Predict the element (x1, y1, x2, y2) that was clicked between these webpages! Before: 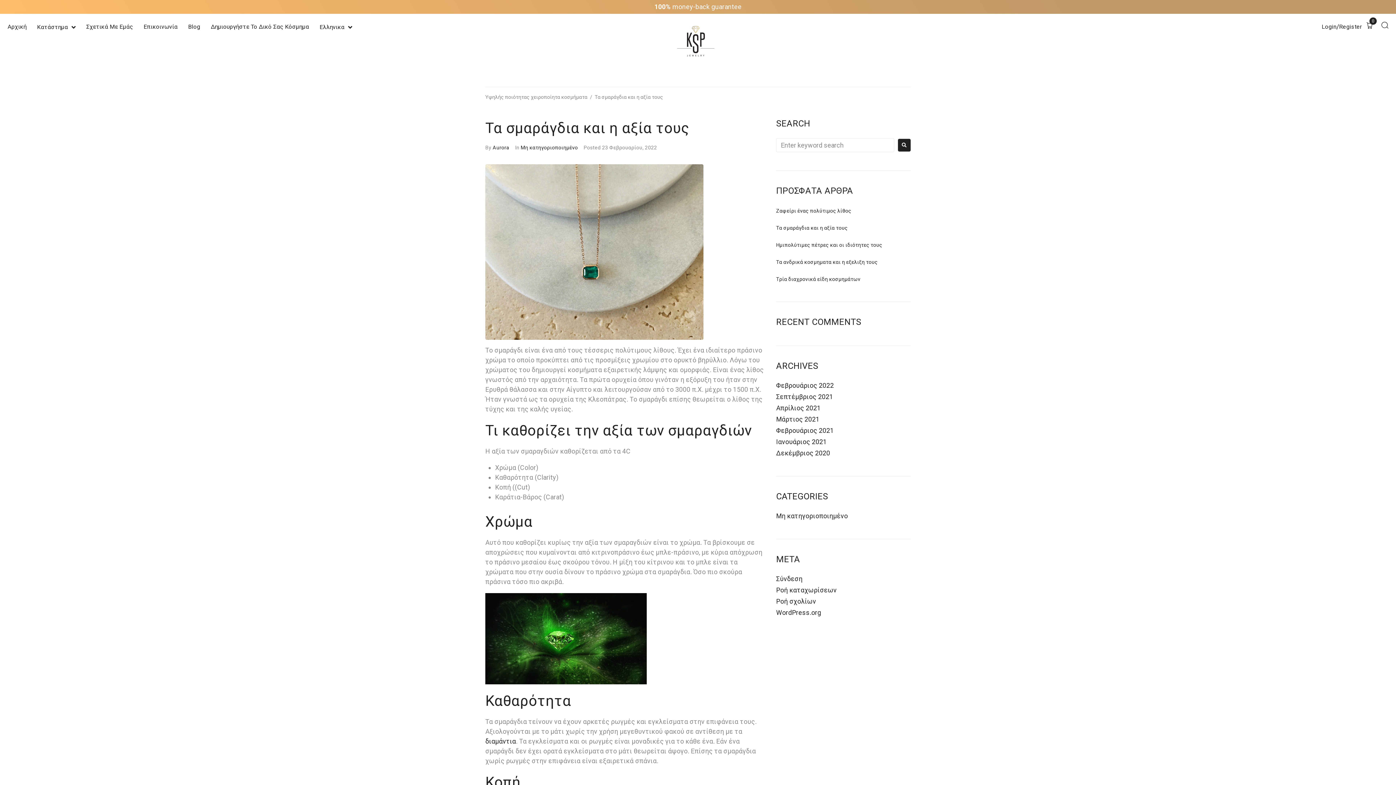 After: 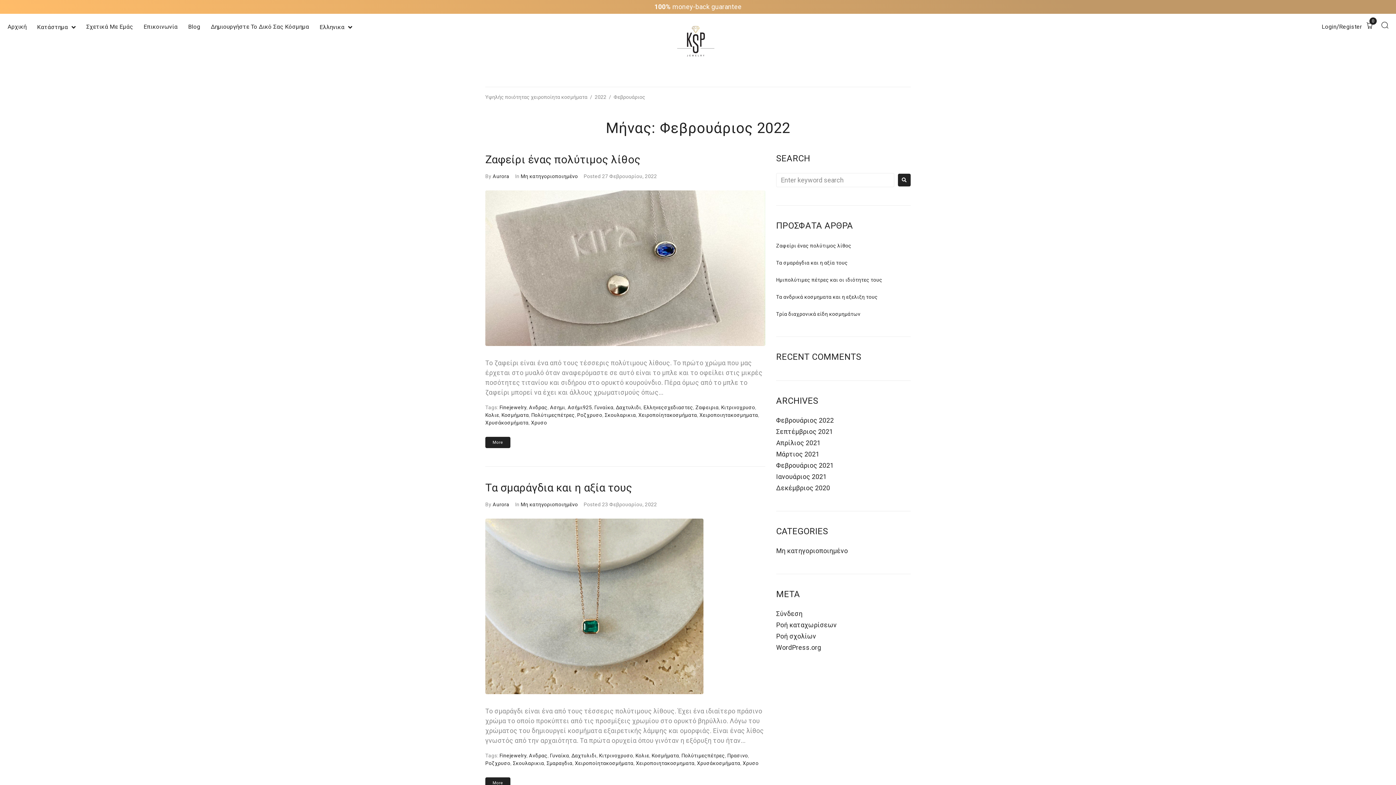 Action: bbox: (776, 381, 834, 389) label: Φεβρουάριος 2022